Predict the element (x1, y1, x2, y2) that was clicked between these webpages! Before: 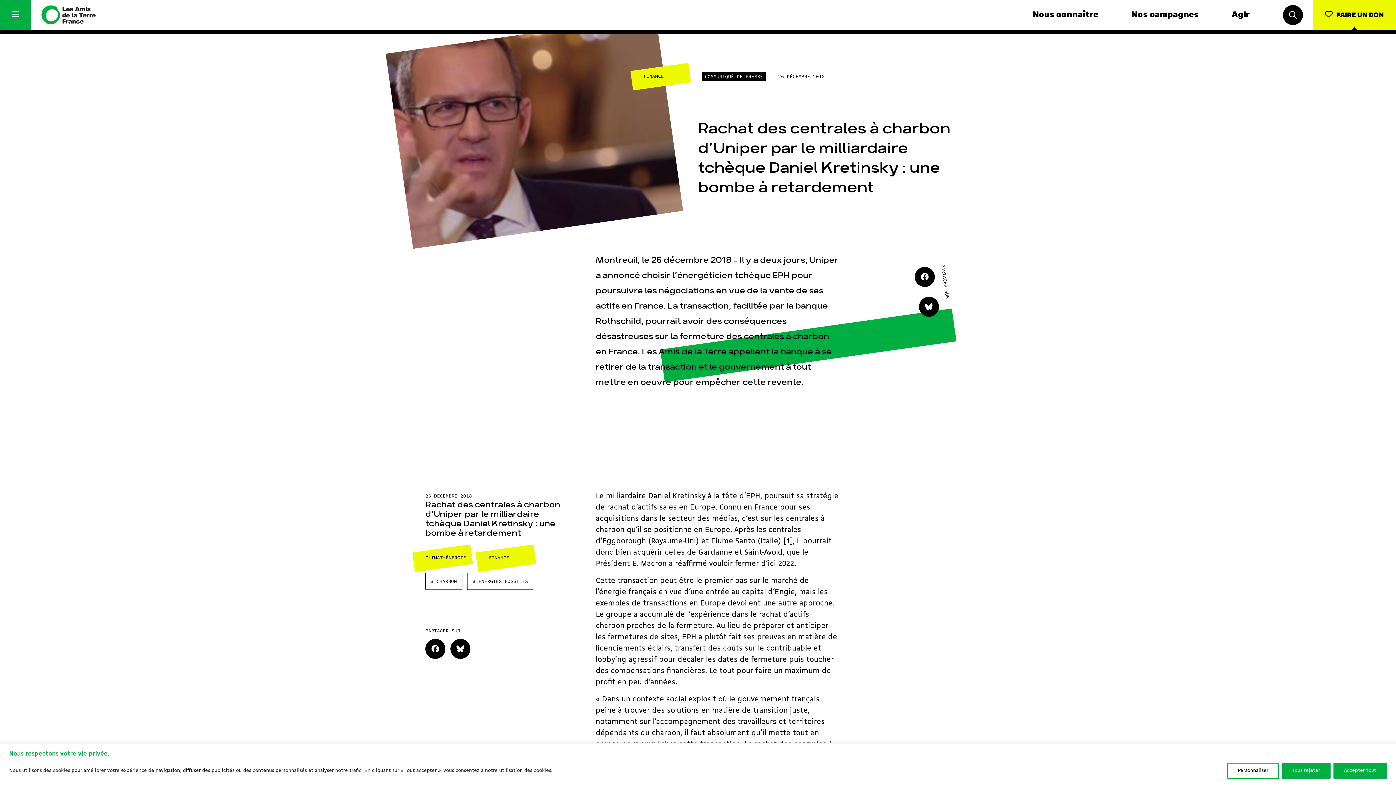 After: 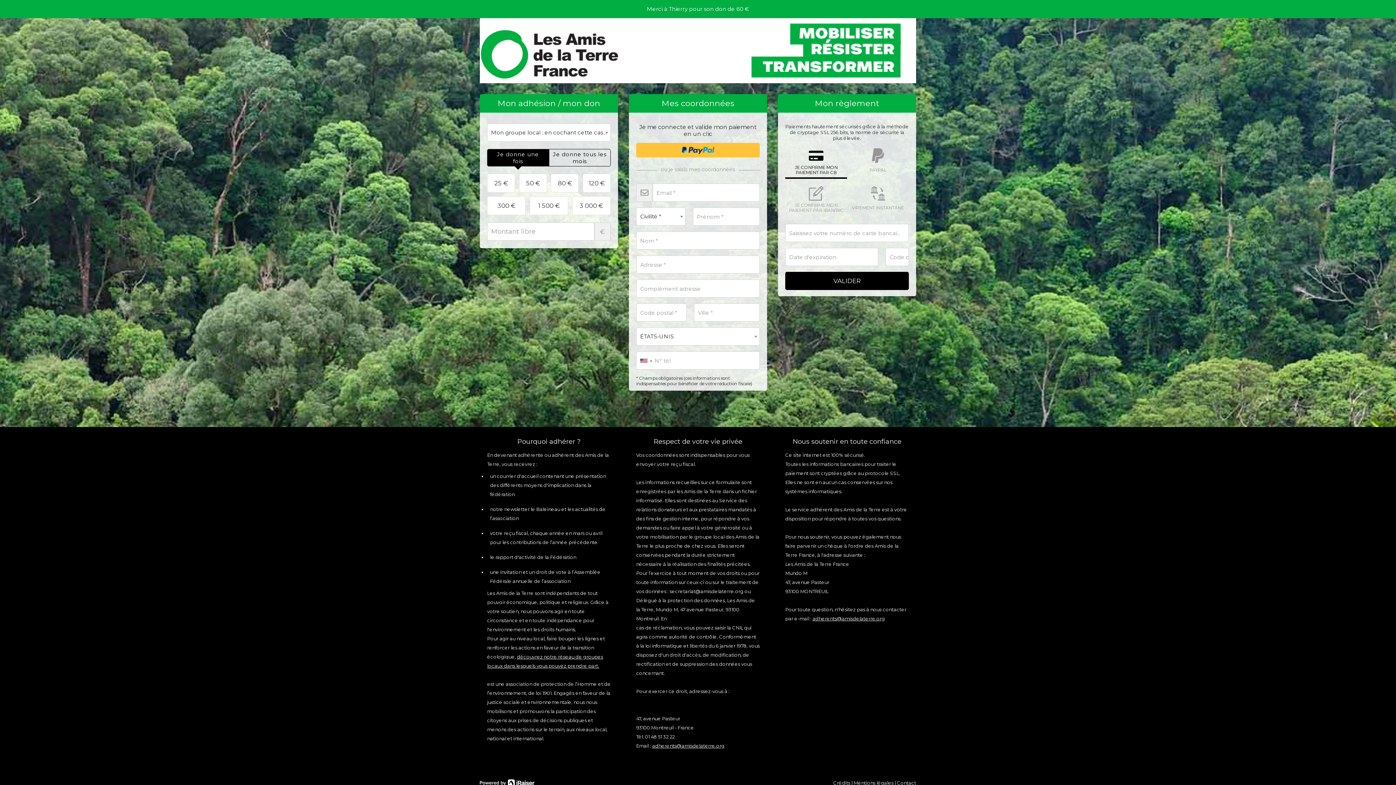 Action: bbox: (1313, 0, 1396, 30) label: FAIRE UN DON